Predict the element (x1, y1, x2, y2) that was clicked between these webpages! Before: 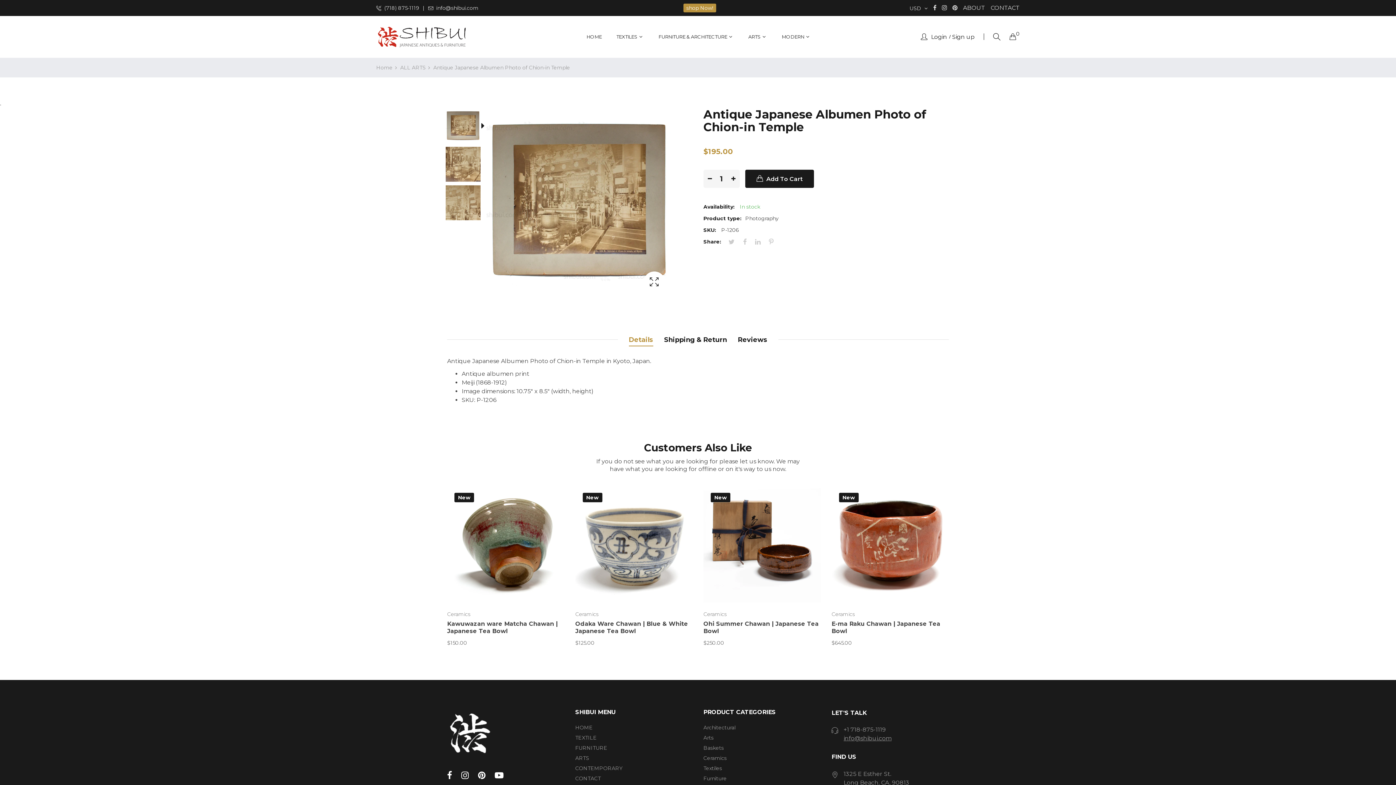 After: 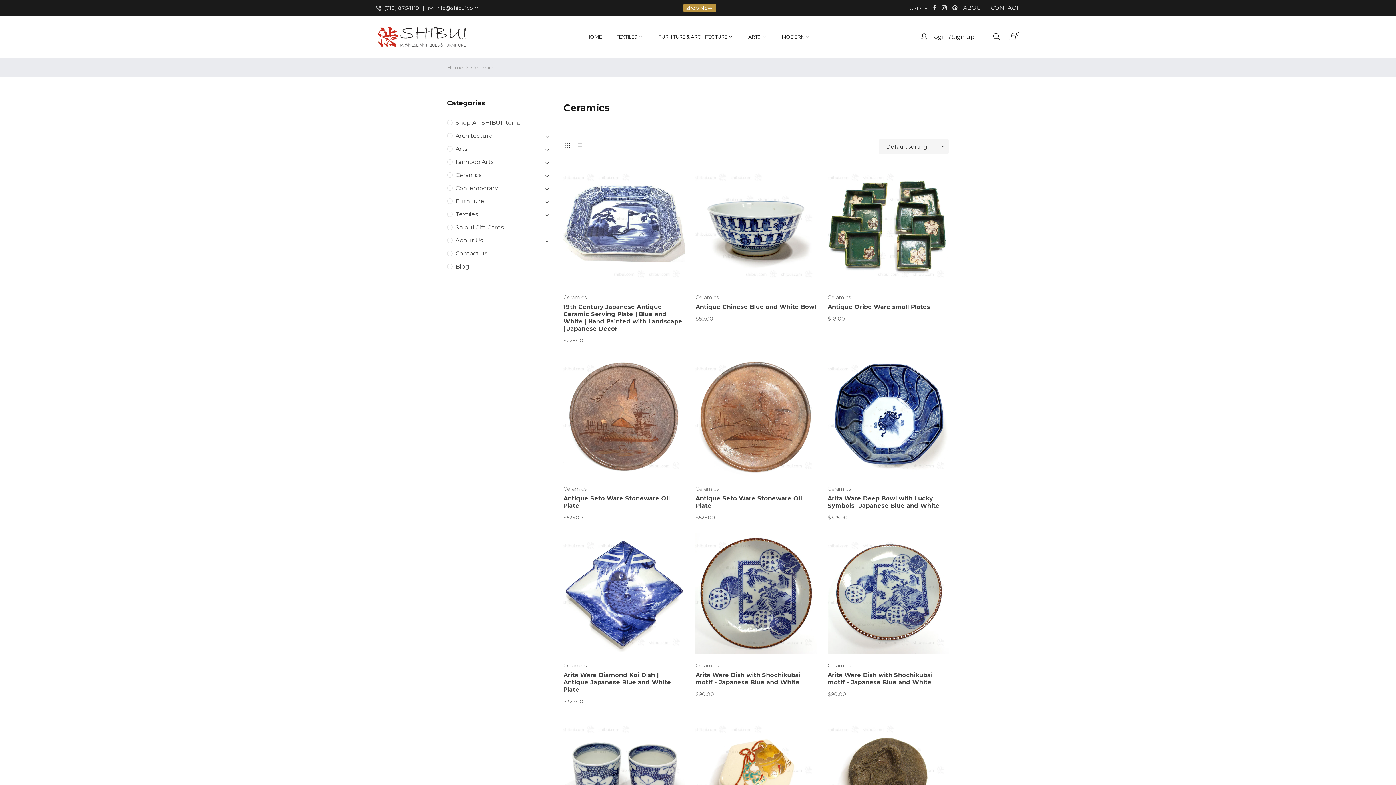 Action: label: Ceramics bbox: (831, 610, 949, 619)